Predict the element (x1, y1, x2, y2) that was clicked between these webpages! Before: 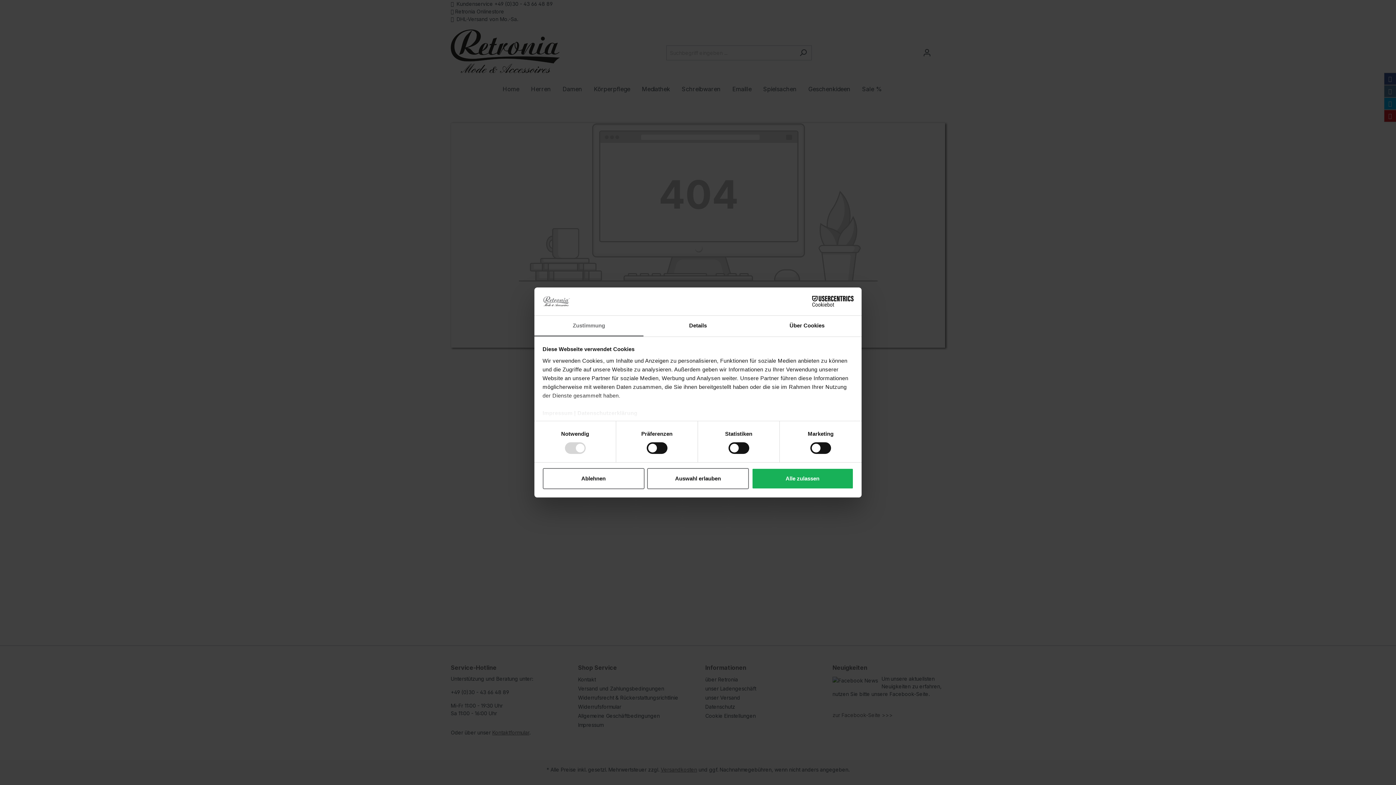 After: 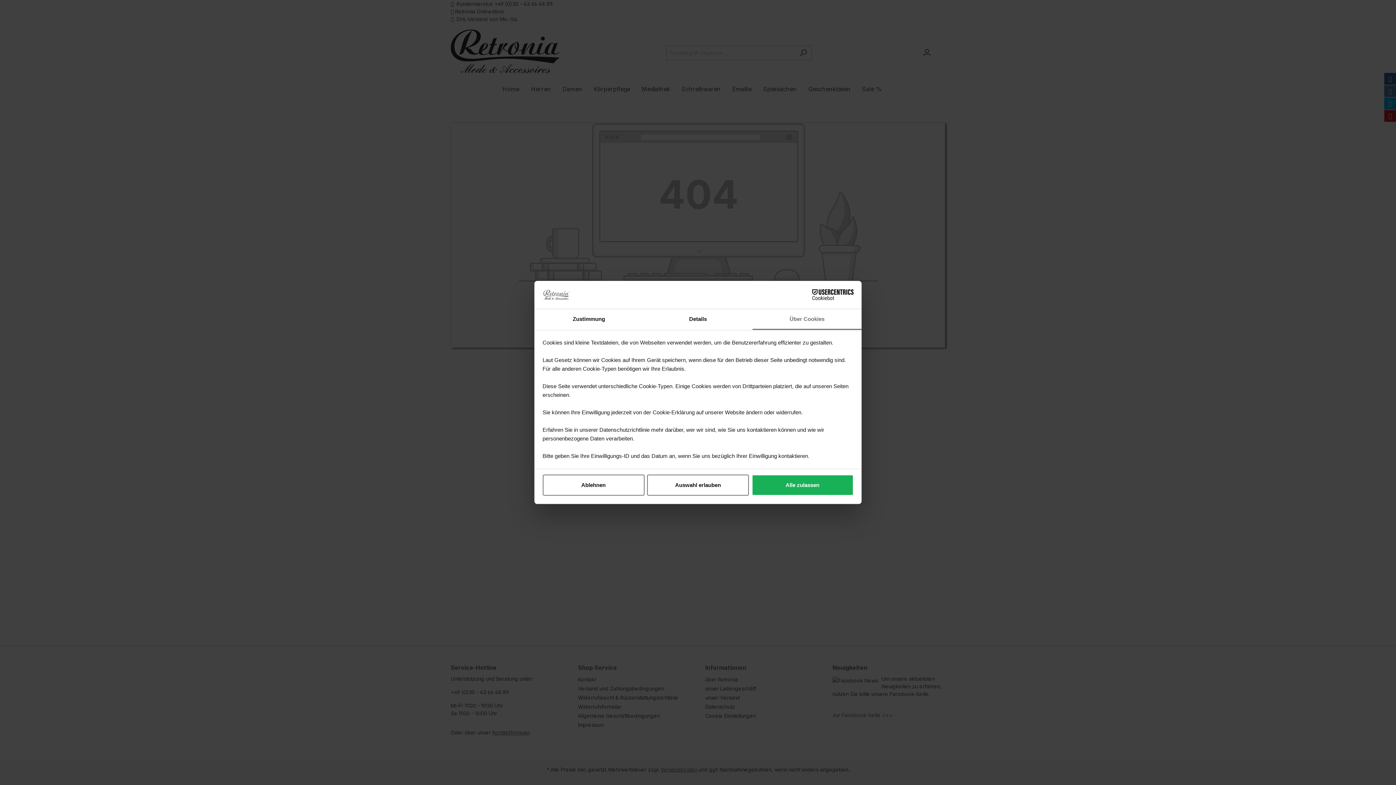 Action: label: Über Cookies bbox: (752, 315, 861, 336)